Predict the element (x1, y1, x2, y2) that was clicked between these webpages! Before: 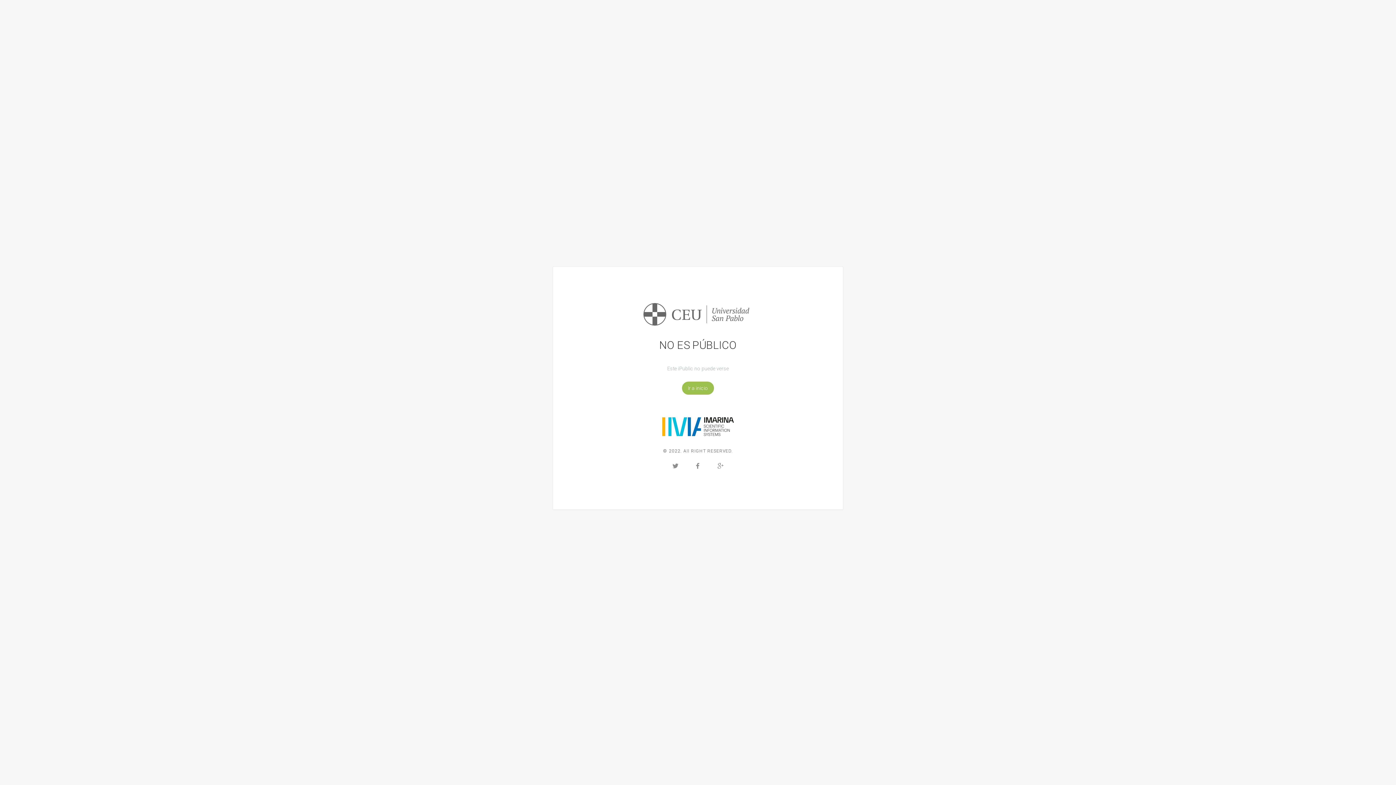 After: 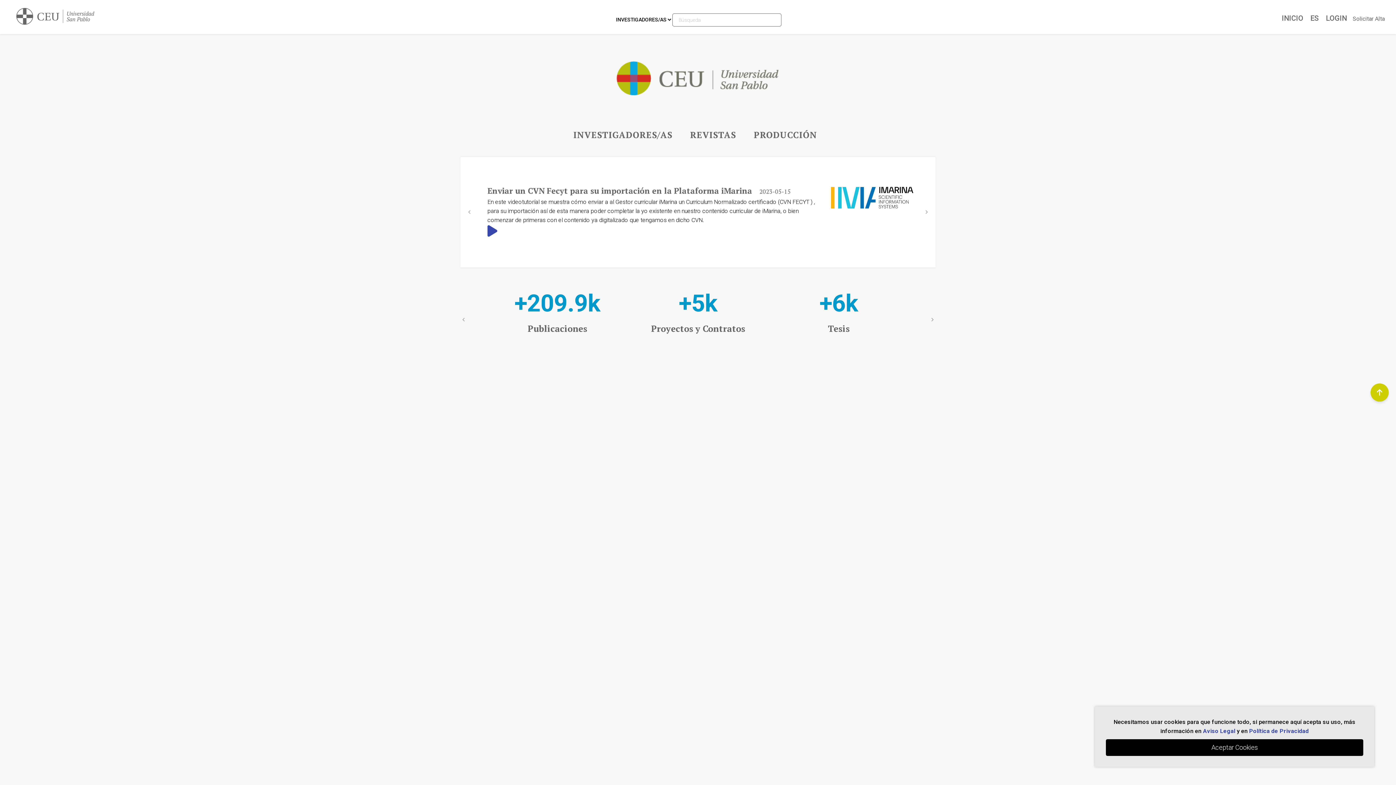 Action: bbox: (682, 381, 714, 394) label: Ir a inicio